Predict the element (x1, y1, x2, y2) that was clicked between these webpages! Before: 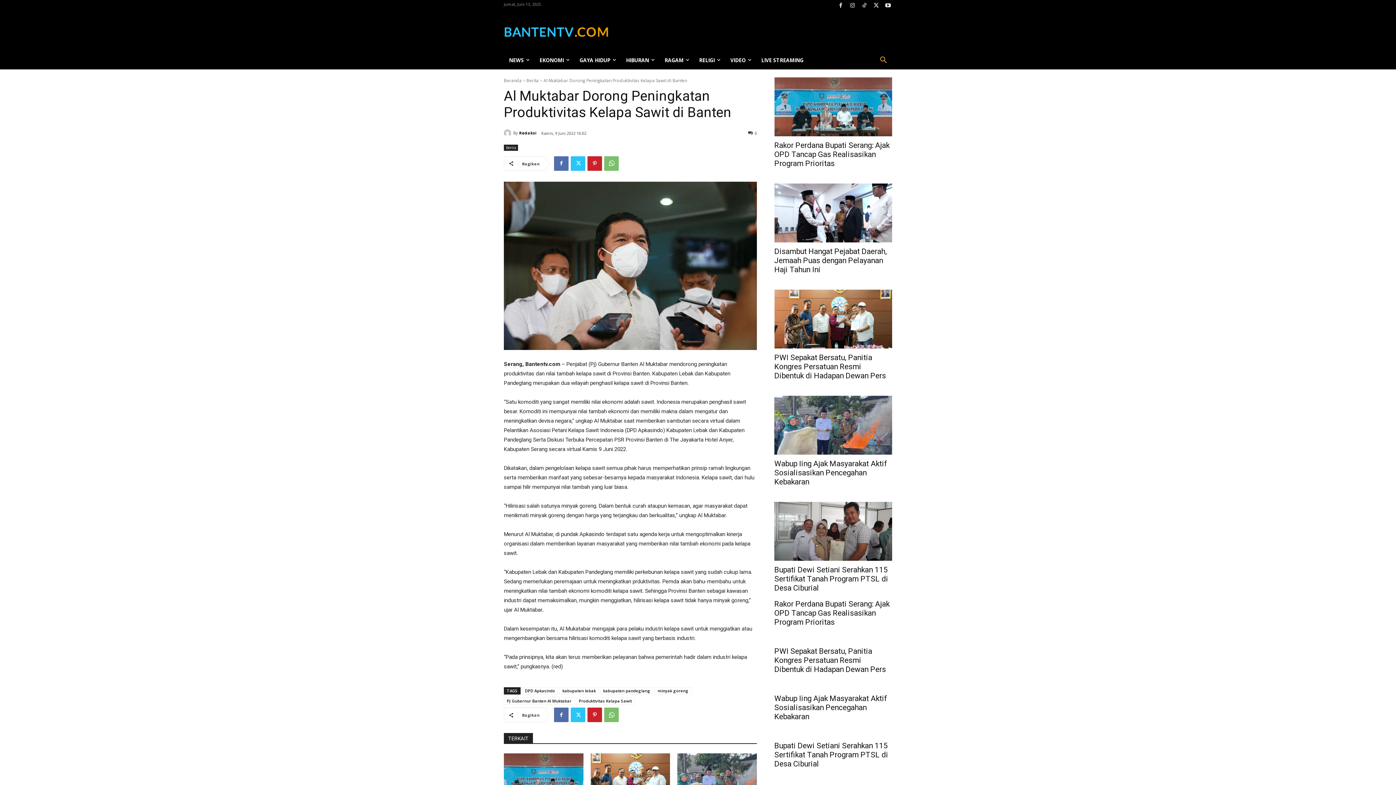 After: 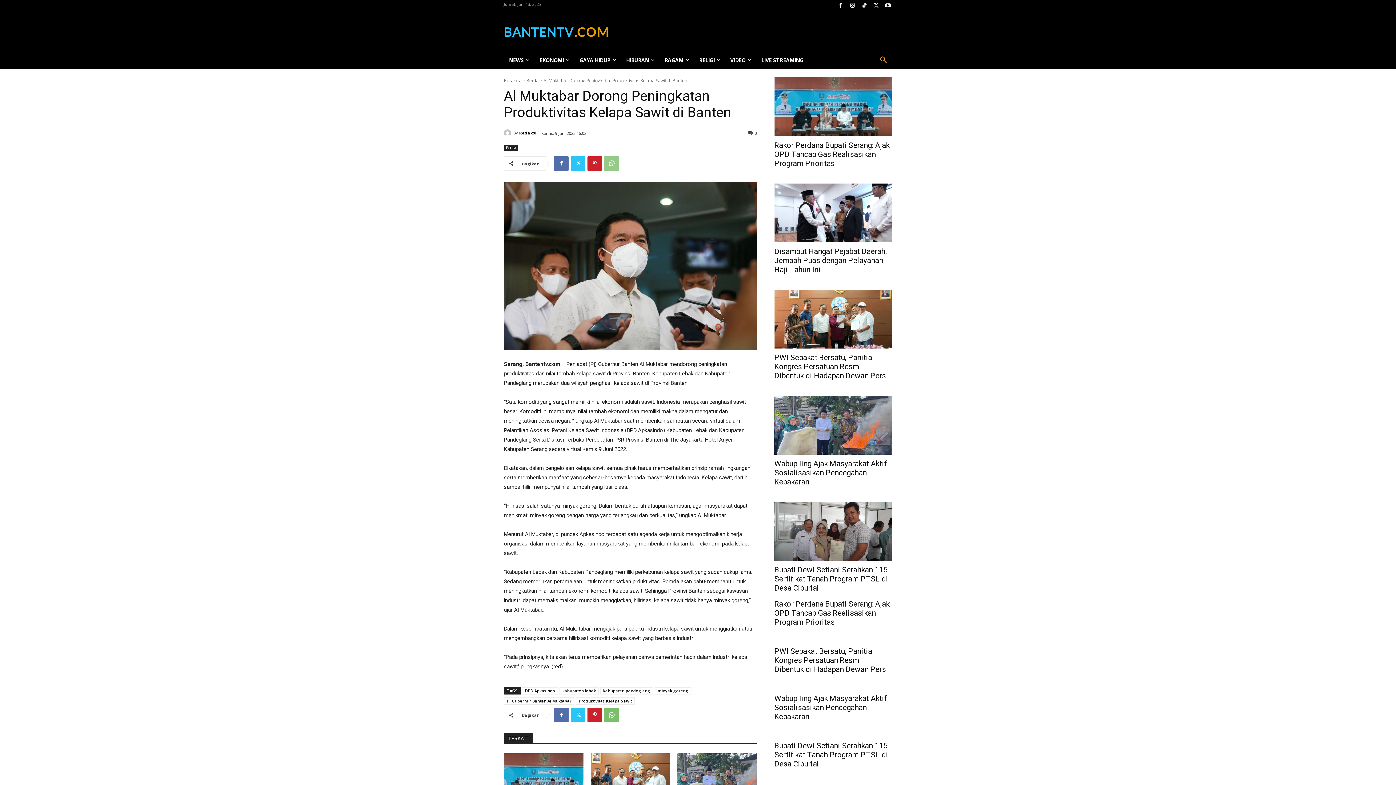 Action: bbox: (604, 156, 618, 170)